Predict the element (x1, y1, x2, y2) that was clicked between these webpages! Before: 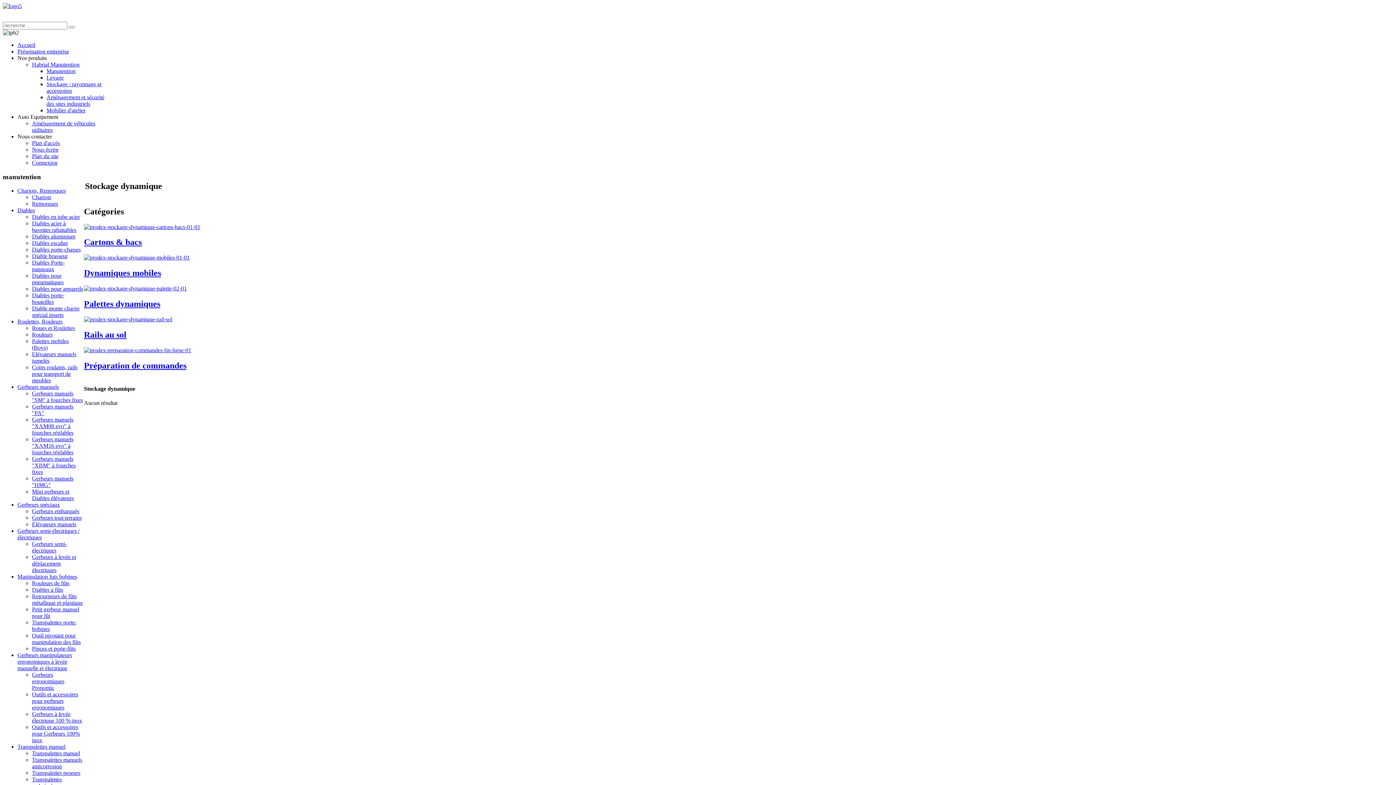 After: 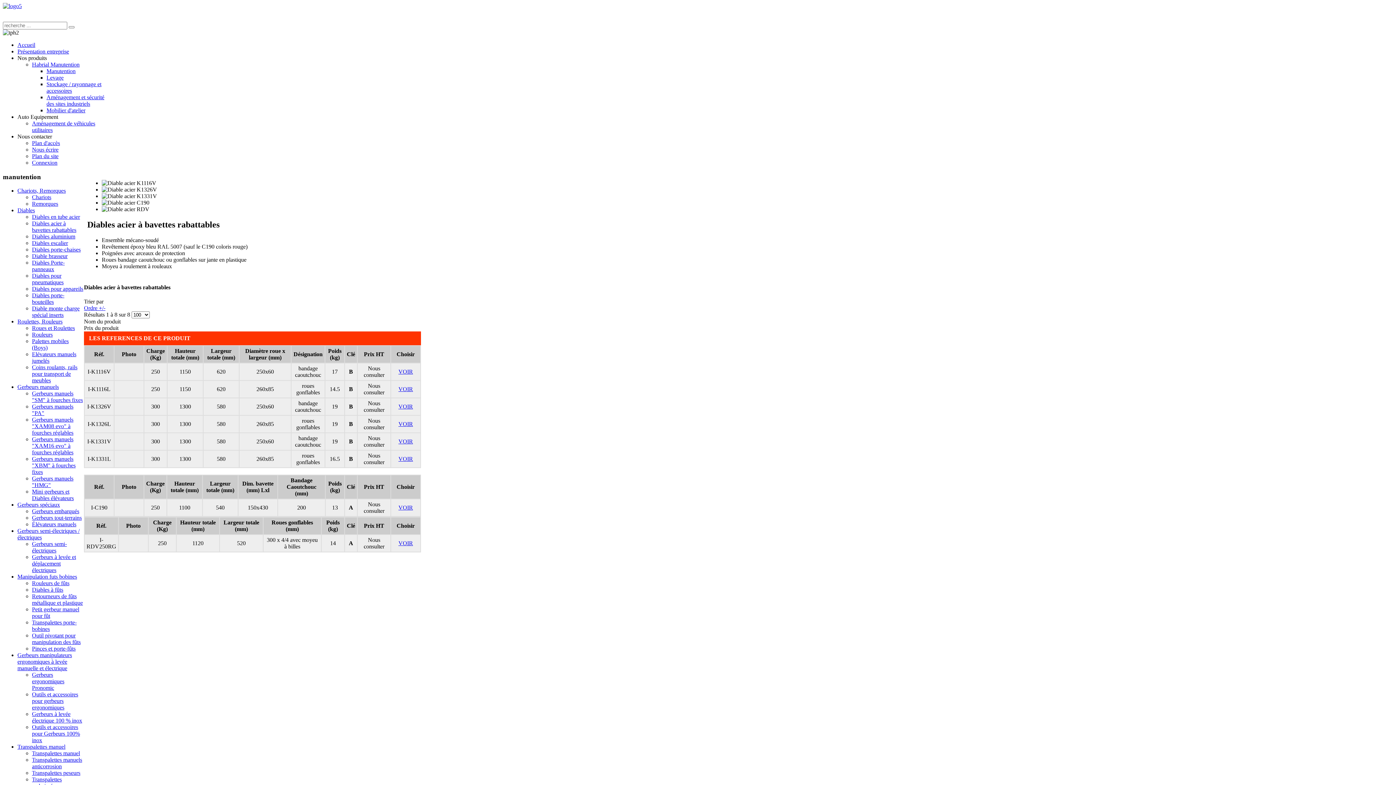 Action: label: Diables acier à bavettes rabattables bbox: (32, 220, 76, 233)